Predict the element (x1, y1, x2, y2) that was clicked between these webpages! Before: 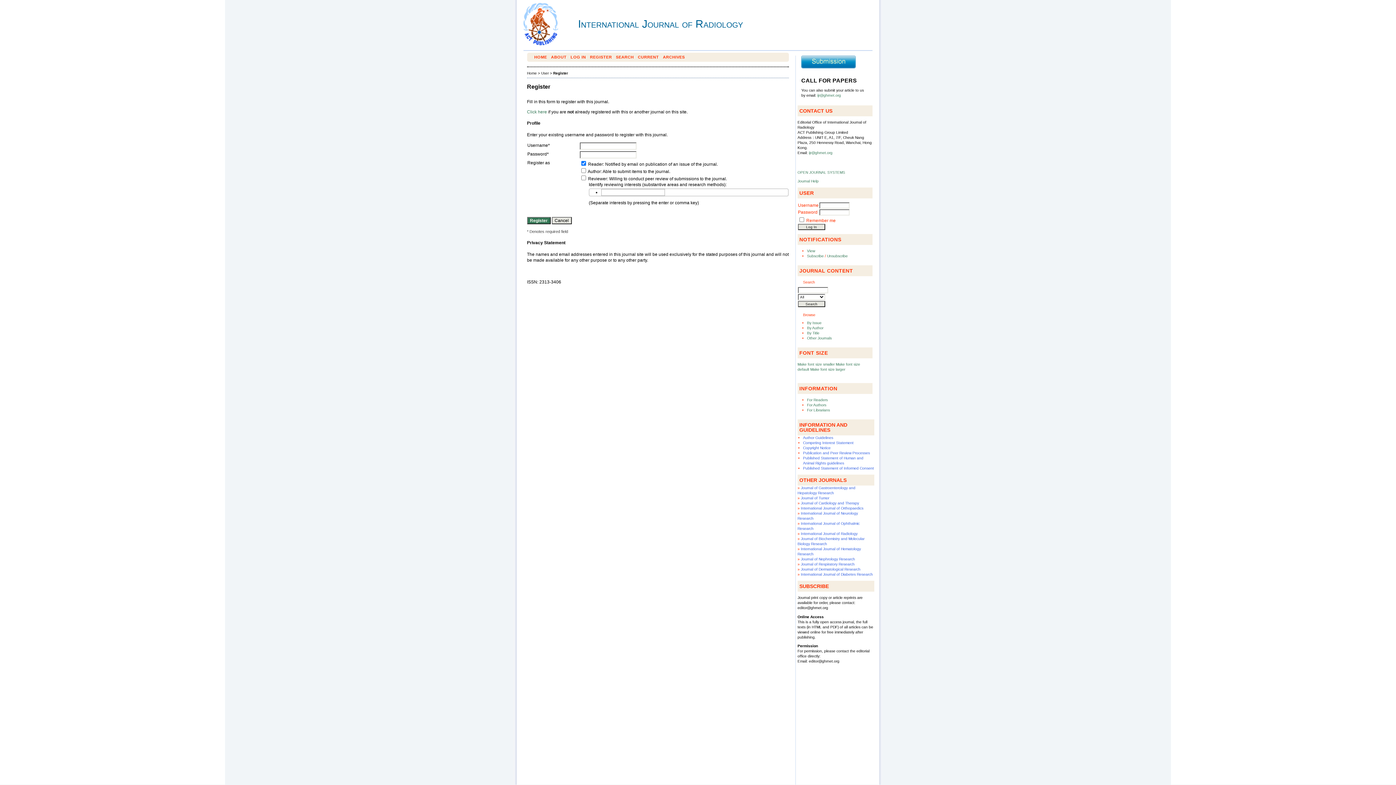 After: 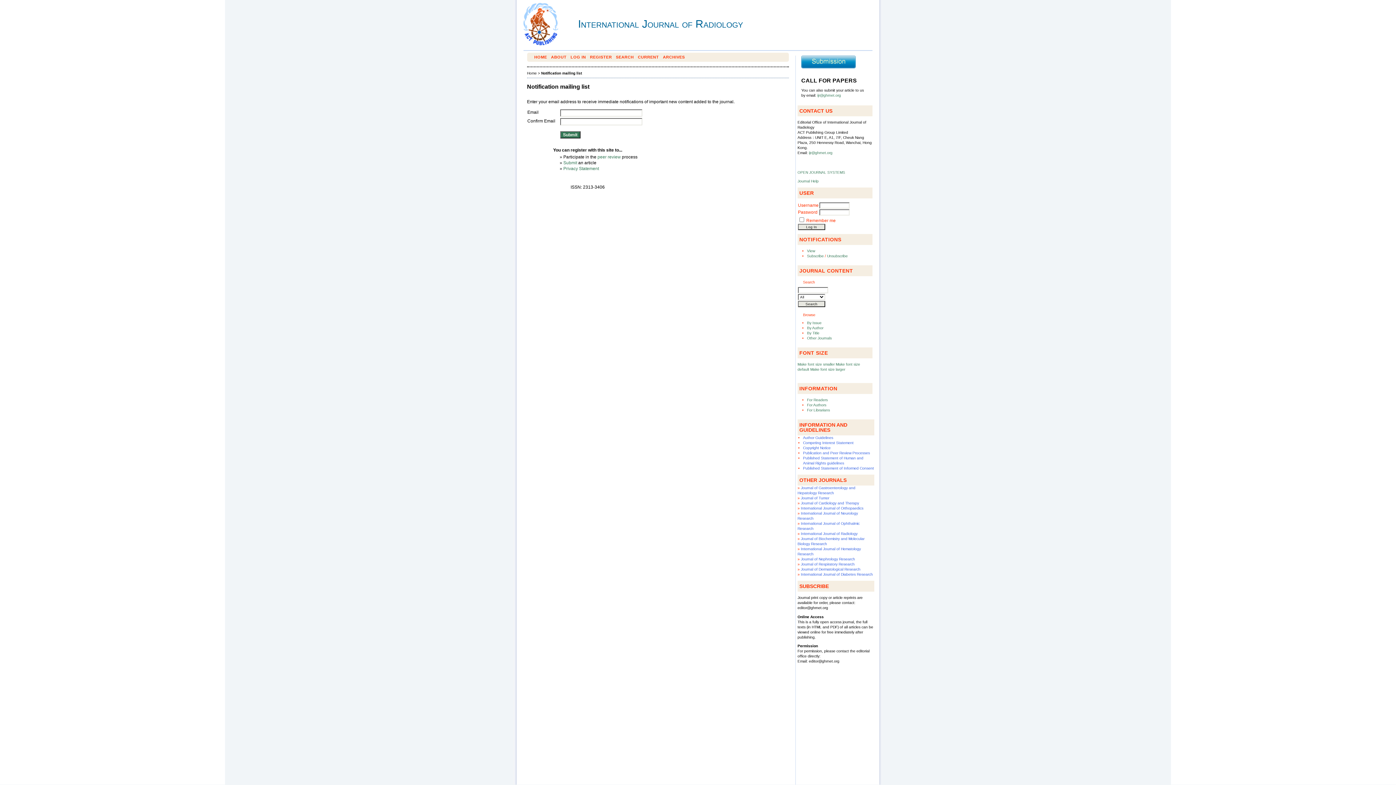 Action: bbox: (807, 254, 823, 258) label: Subscribe